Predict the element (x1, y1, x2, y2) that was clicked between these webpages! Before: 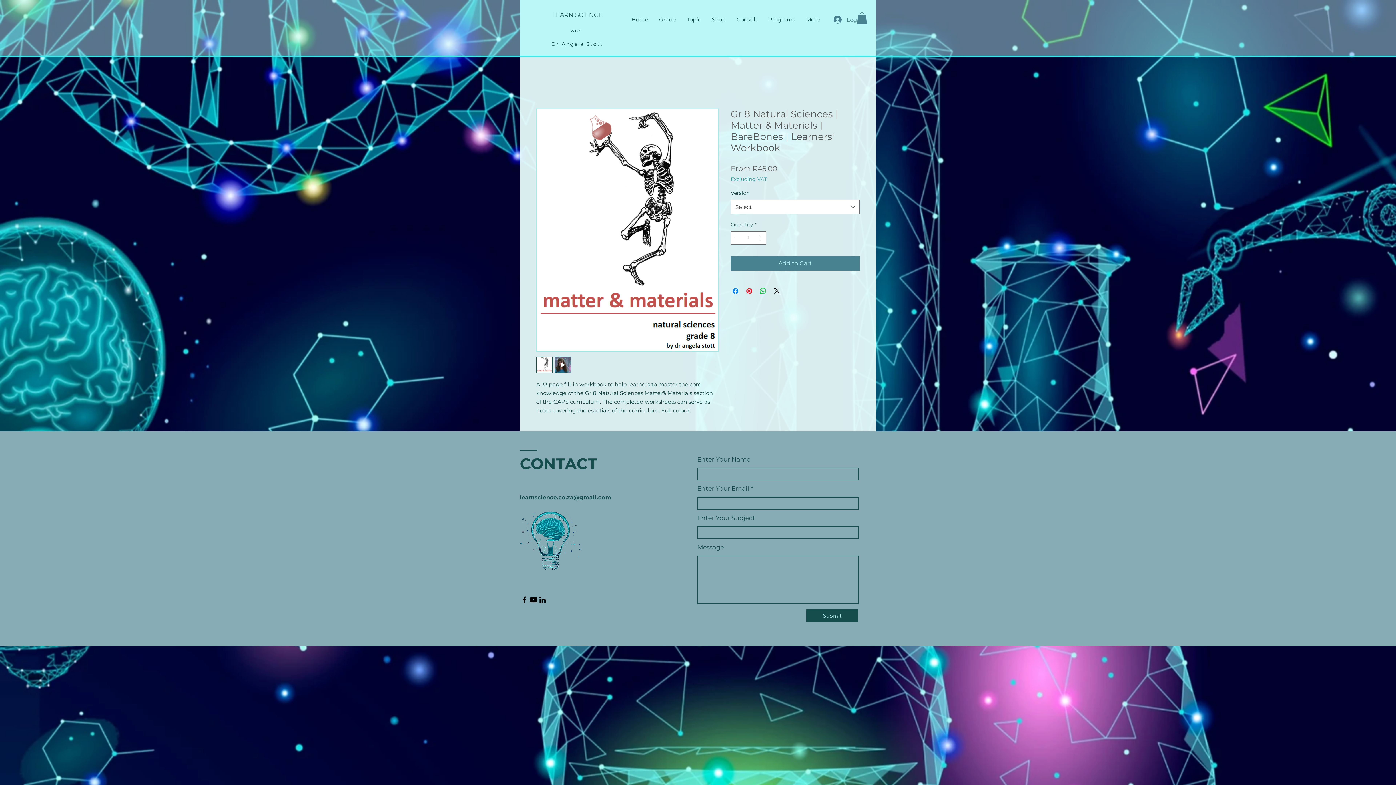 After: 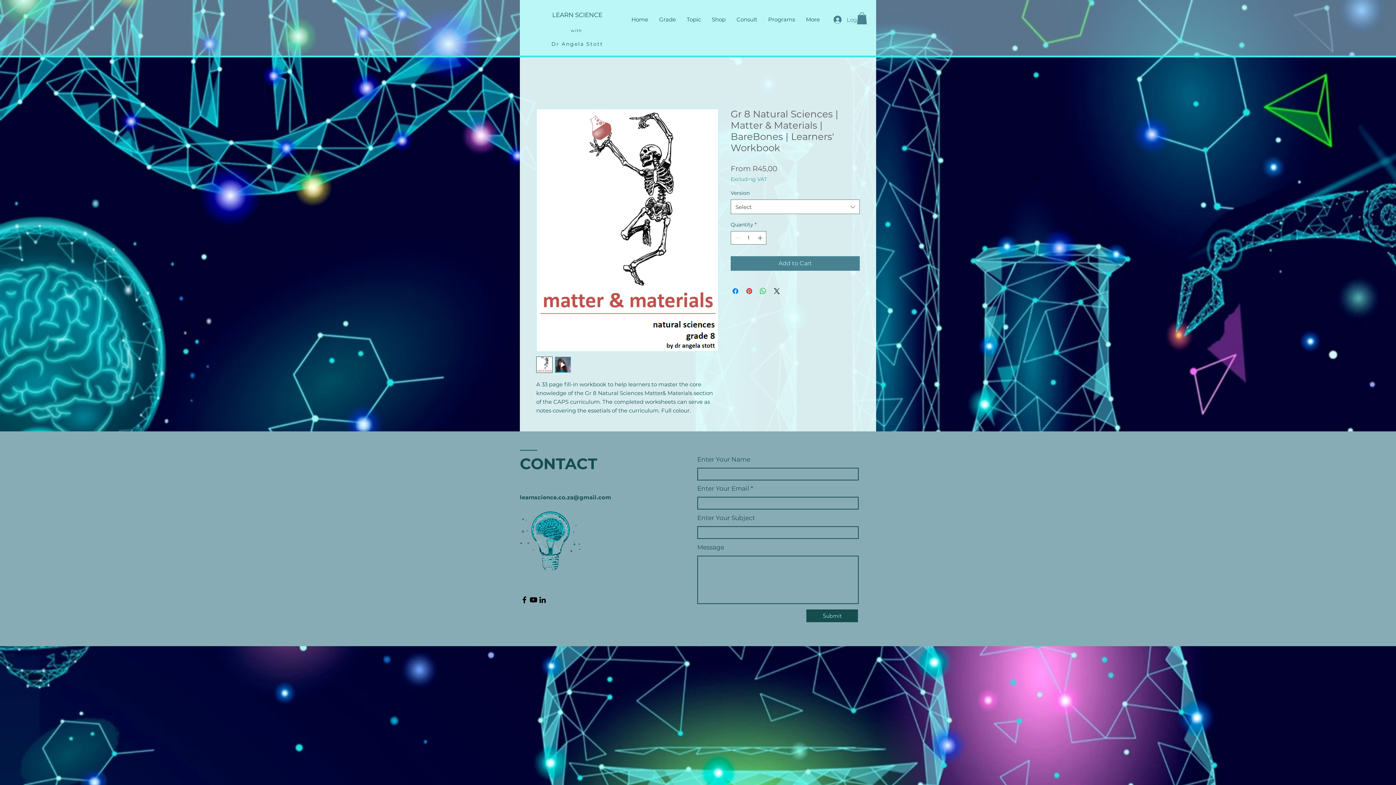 Action: bbox: (520, 494, 611, 501) label: learnscience.co.za@gmail.com